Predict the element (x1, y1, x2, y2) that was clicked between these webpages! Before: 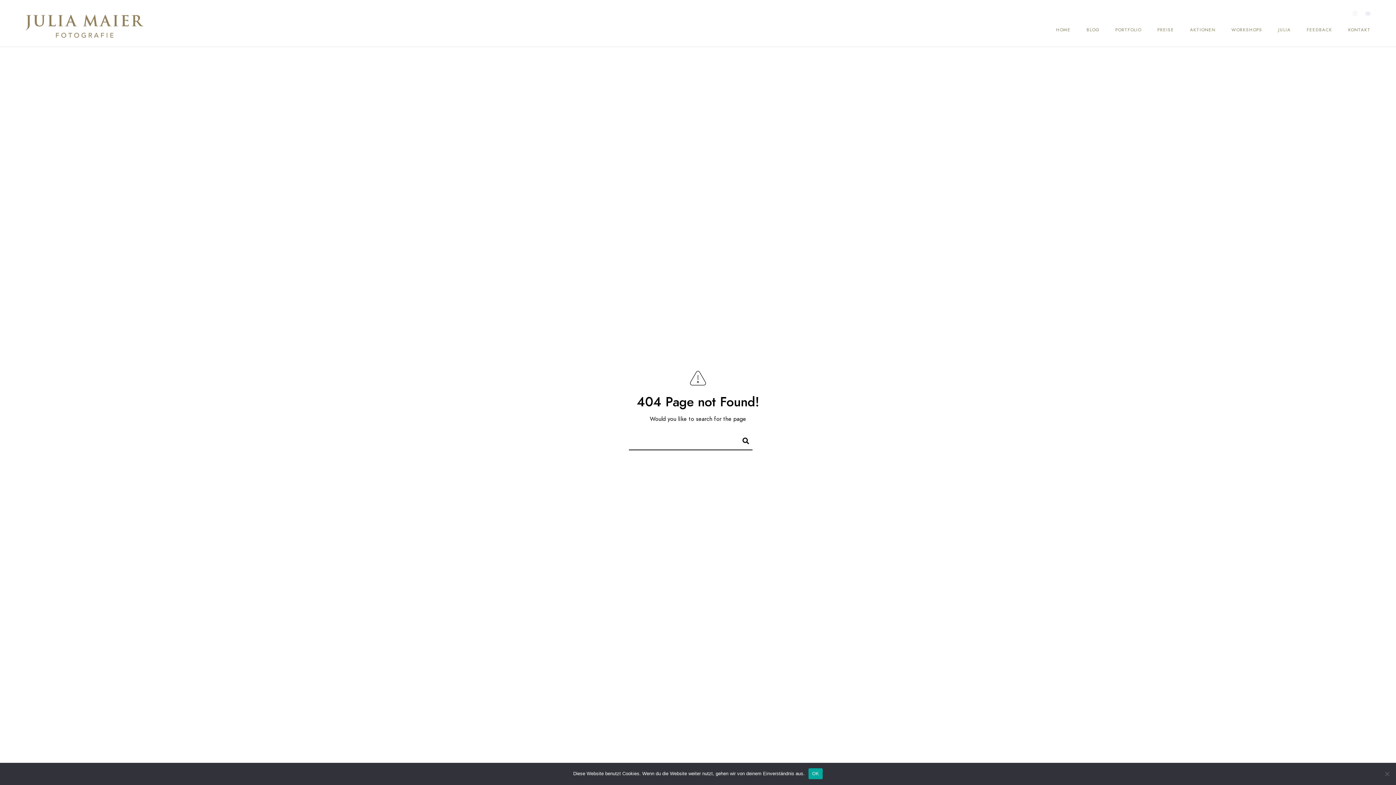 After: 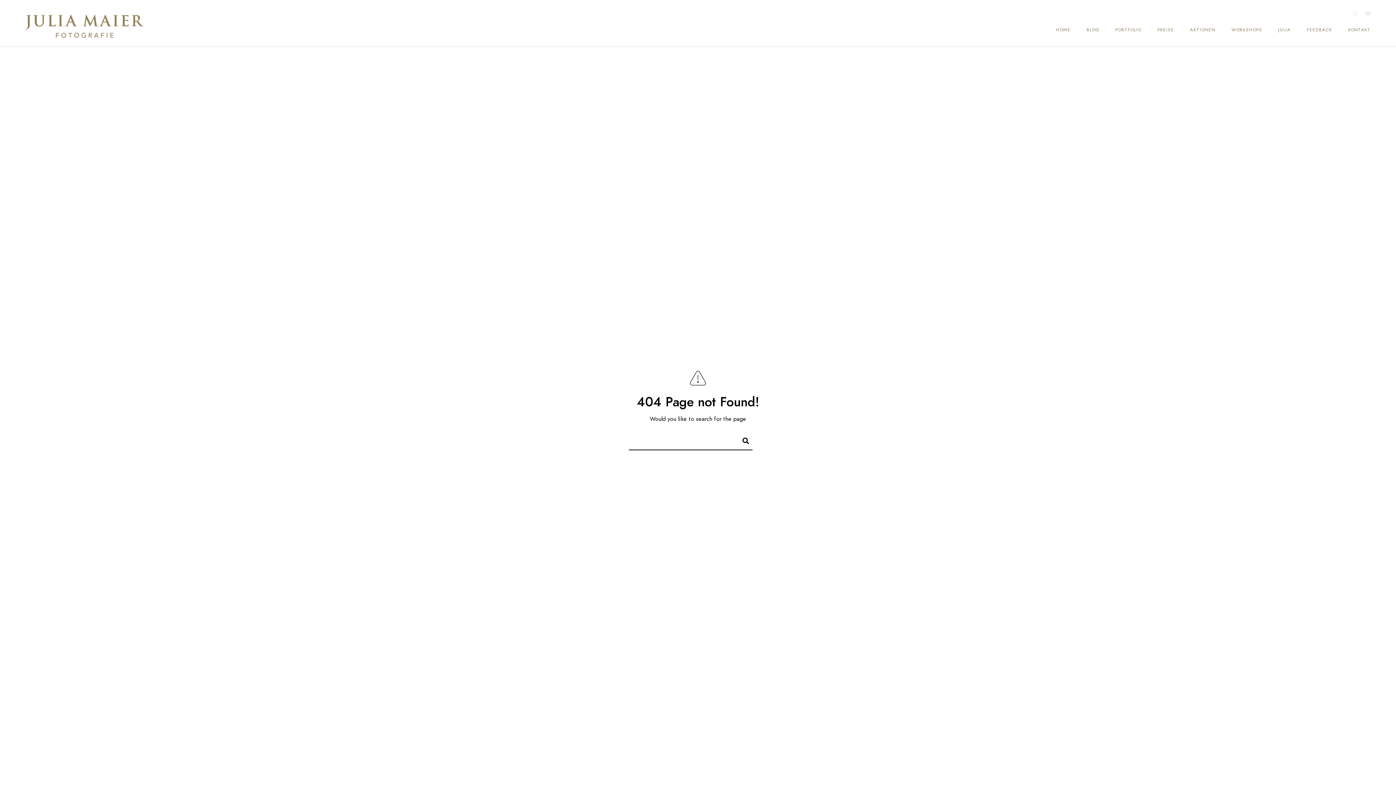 Action: bbox: (808, 768, 823, 779) label: OK